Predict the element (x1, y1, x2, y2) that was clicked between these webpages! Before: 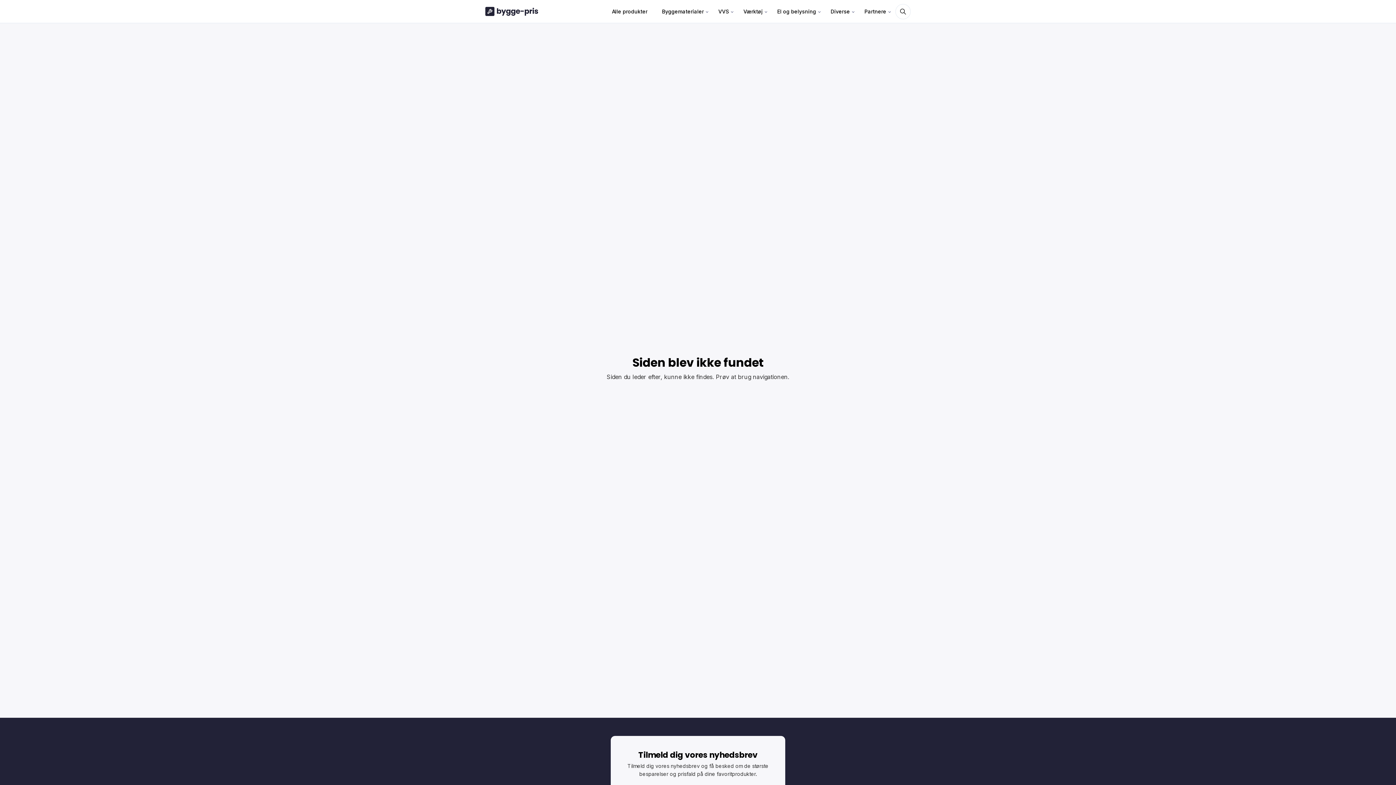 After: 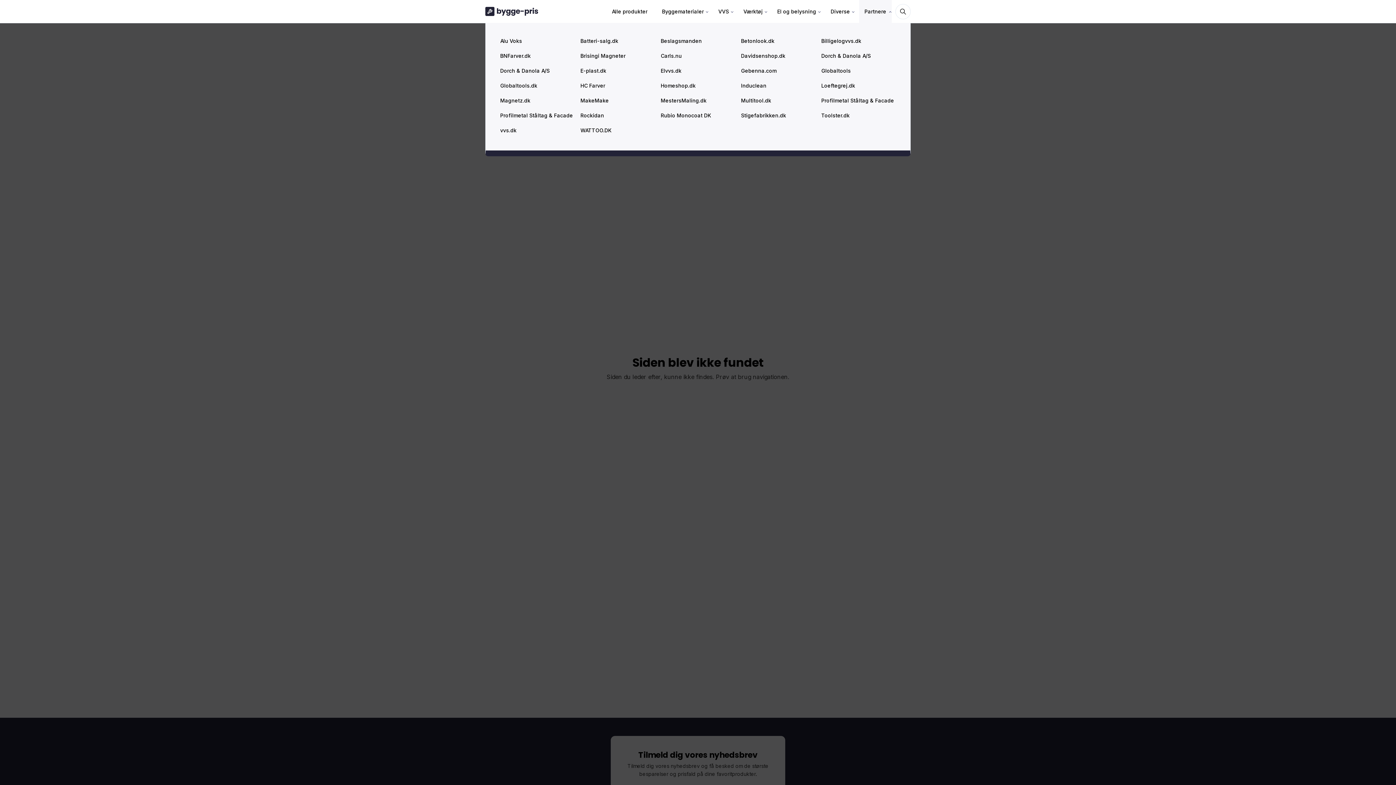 Action: label: Partnere bbox: (859, 0, 892, 22)